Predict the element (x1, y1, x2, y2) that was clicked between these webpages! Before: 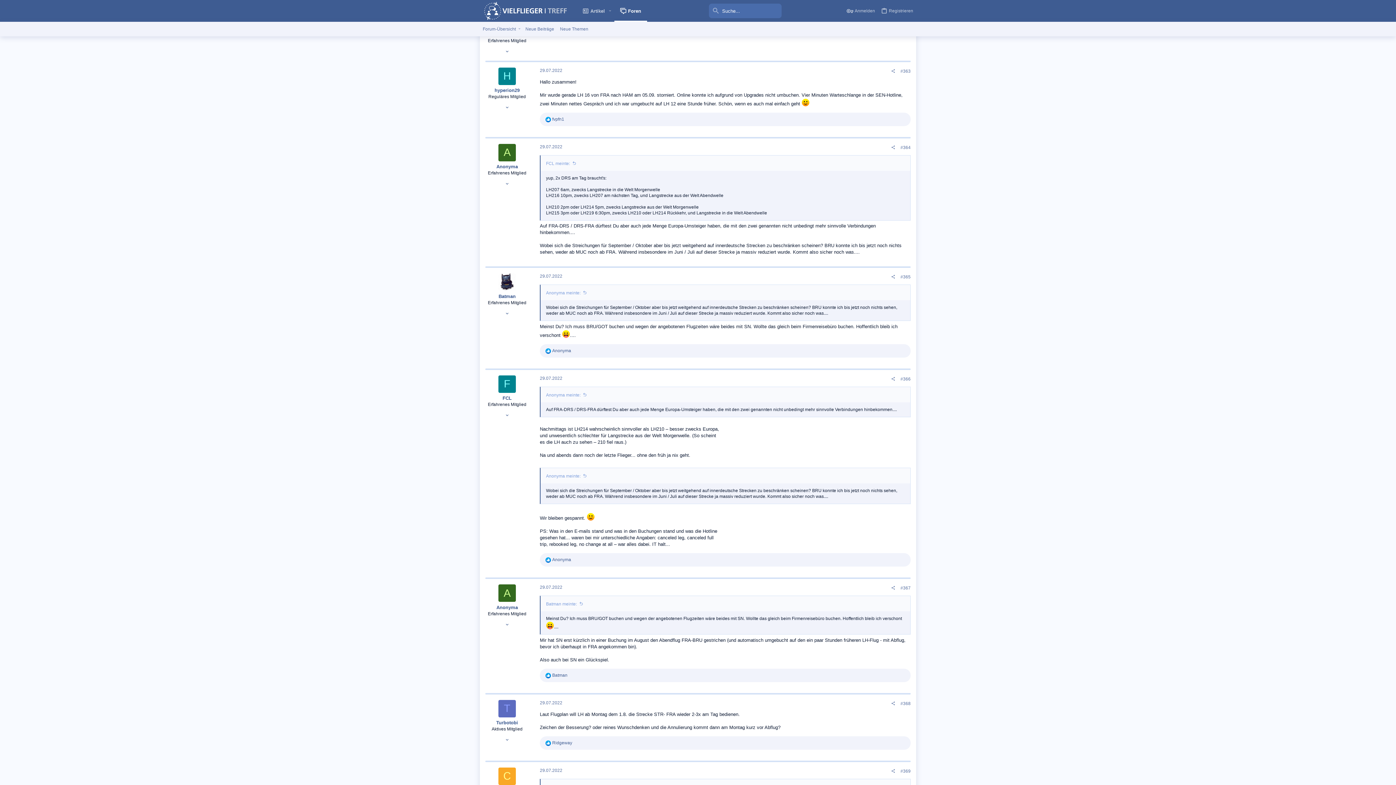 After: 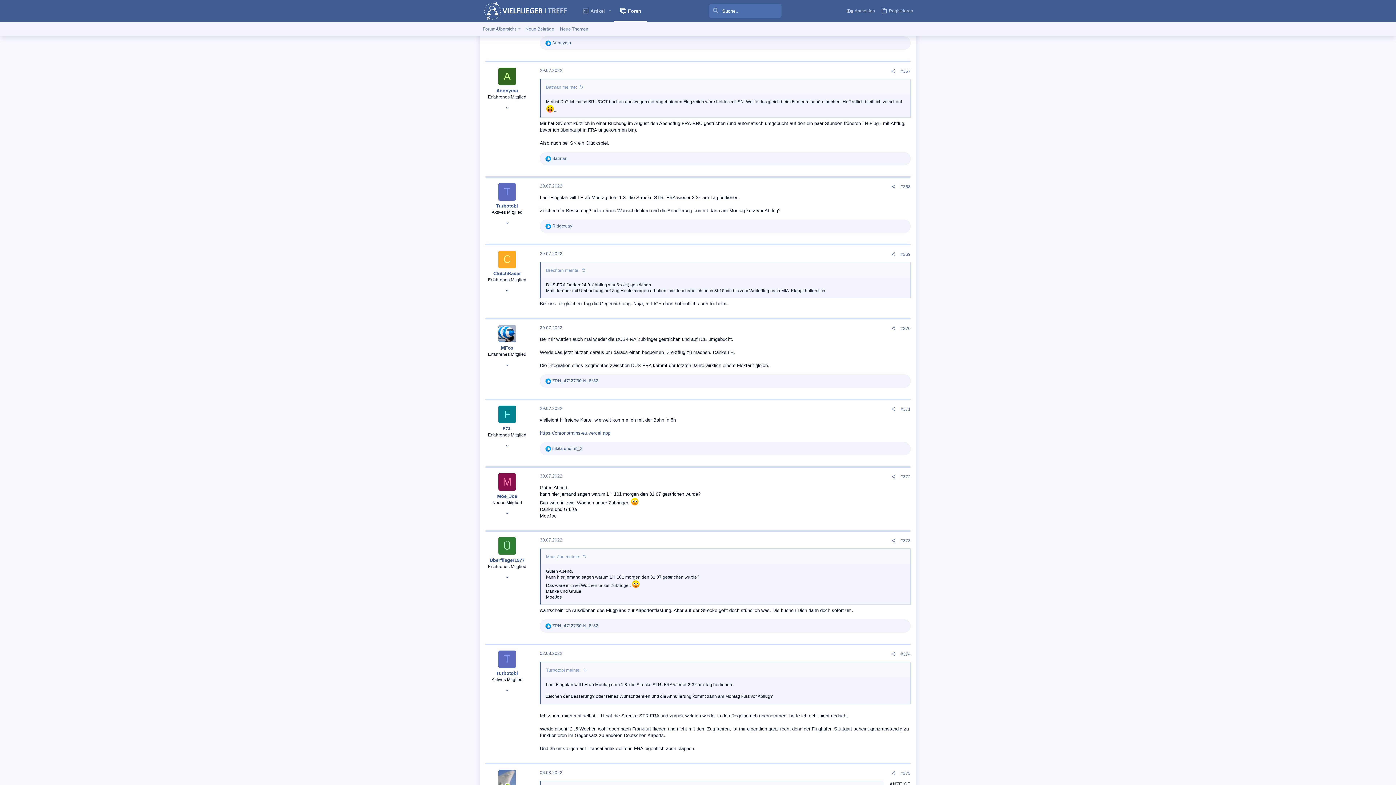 Action: bbox: (540, 585, 562, 590) label: 29.07.2022